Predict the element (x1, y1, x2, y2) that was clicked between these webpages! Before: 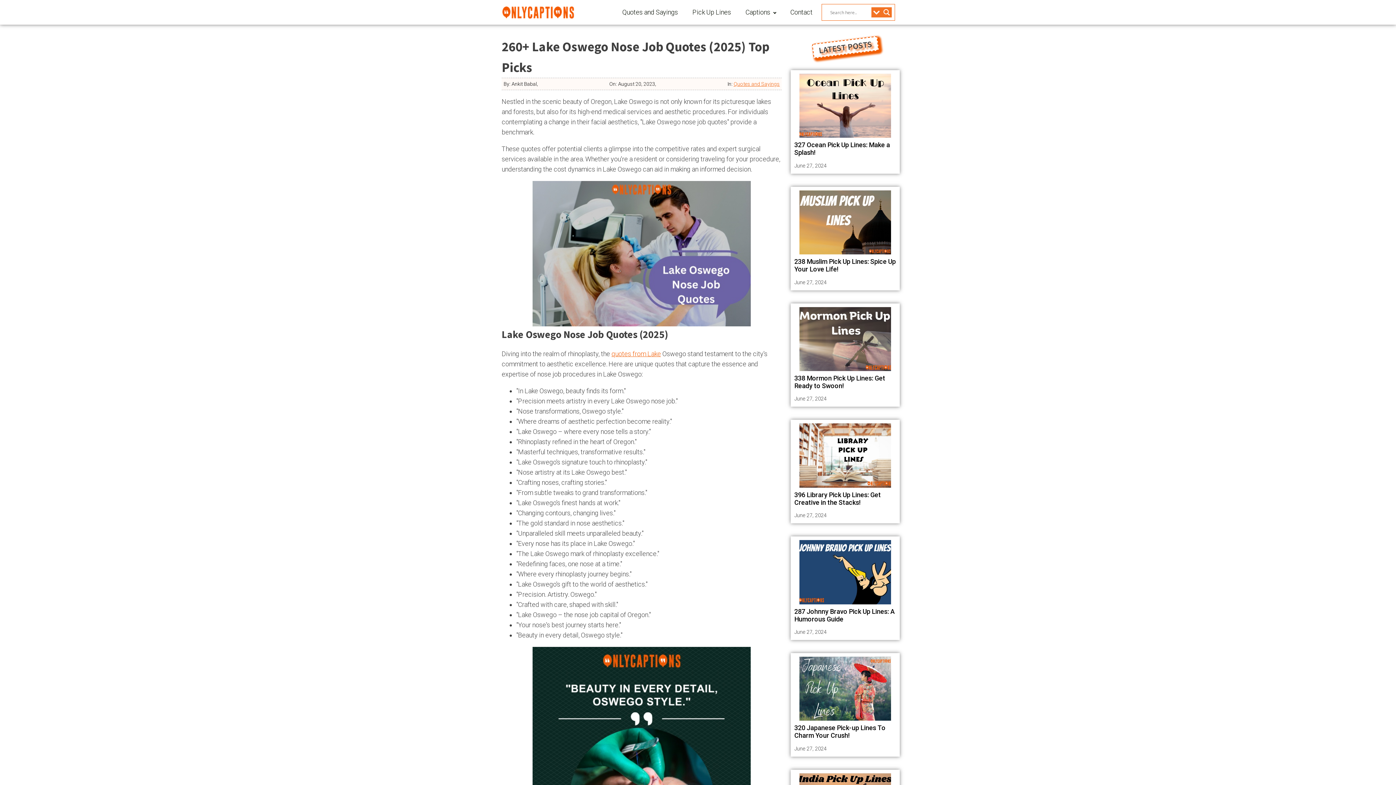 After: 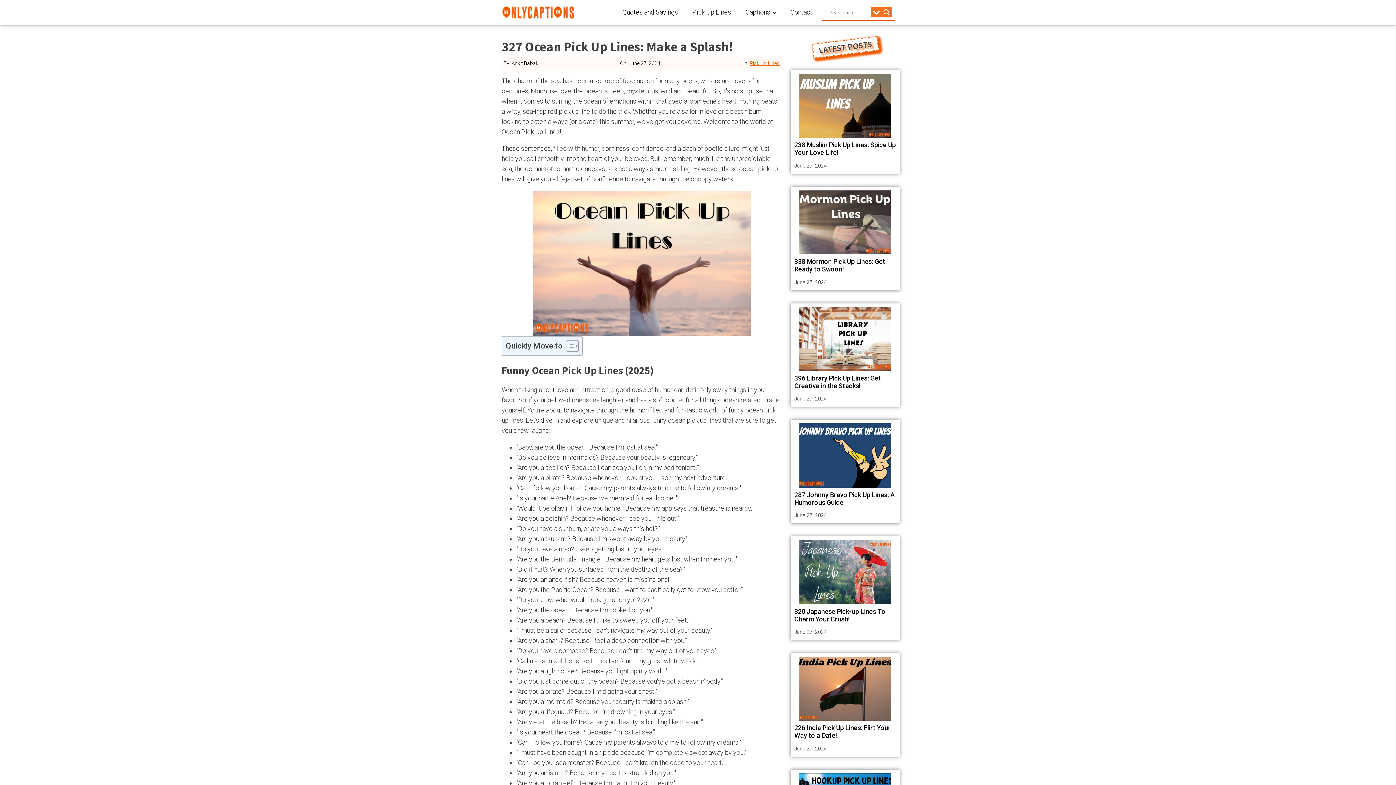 Action: bbox: (794, 141, 896, 156) label: 327 Ocean Pick Up Lines: Make a Splash!